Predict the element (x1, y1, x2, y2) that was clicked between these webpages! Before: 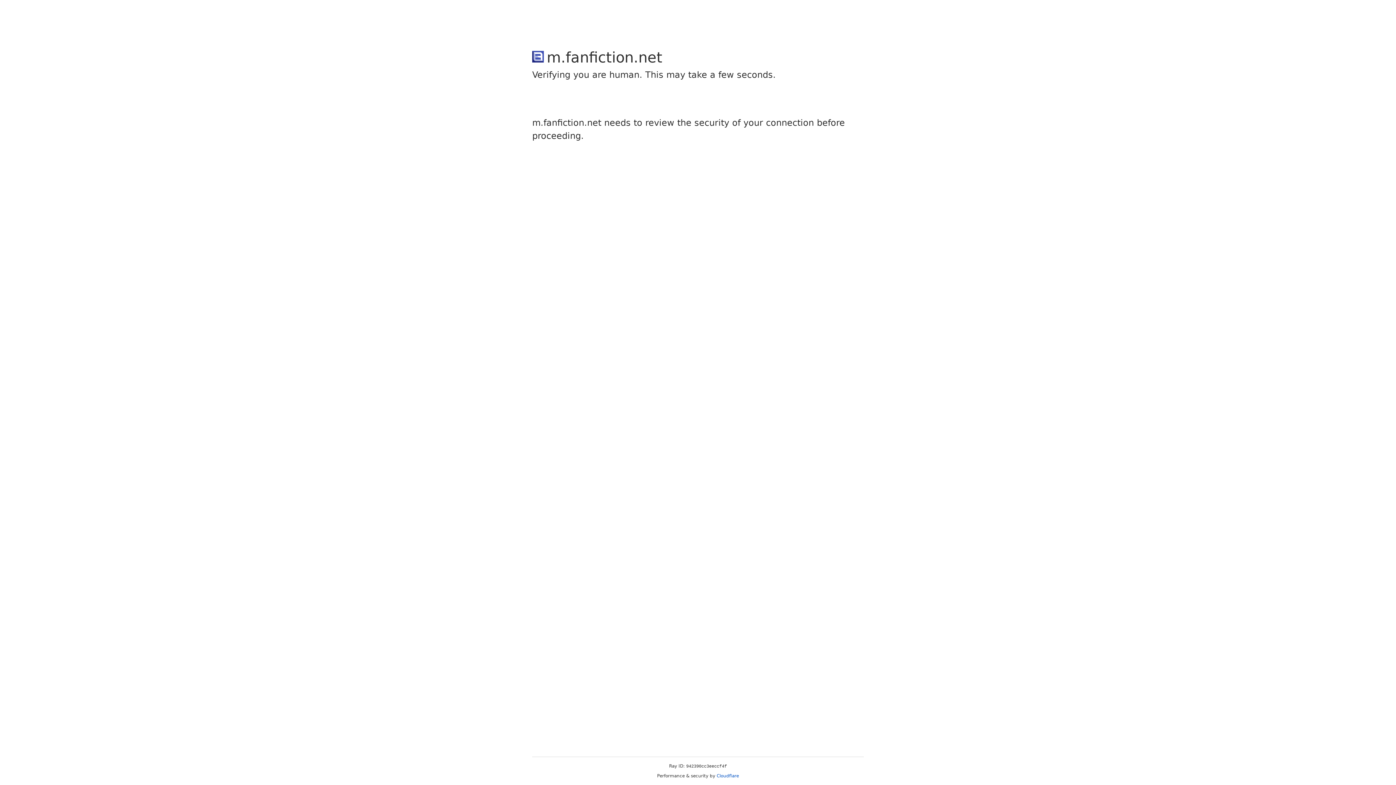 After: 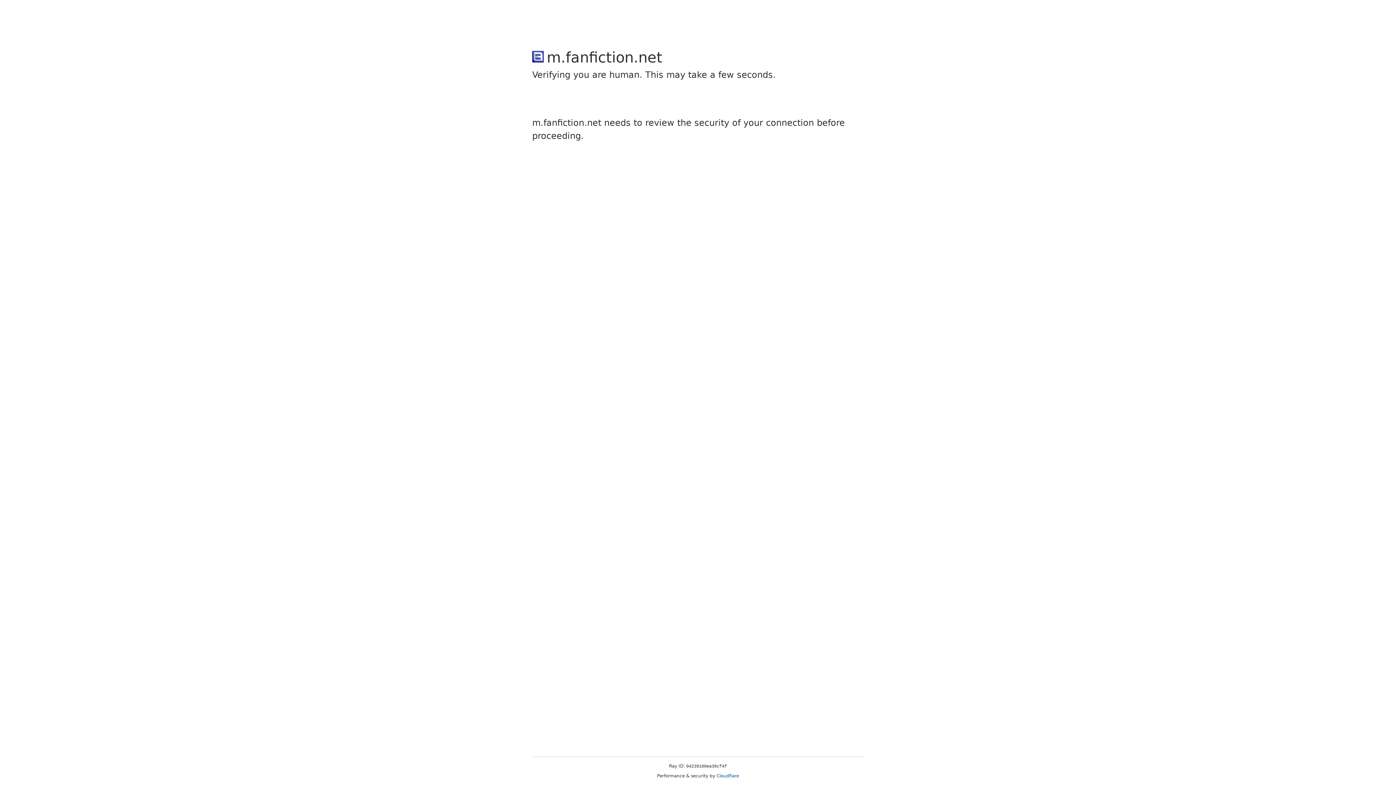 Action: label: Cloudflare bbox: (716, 773, 739, 778)